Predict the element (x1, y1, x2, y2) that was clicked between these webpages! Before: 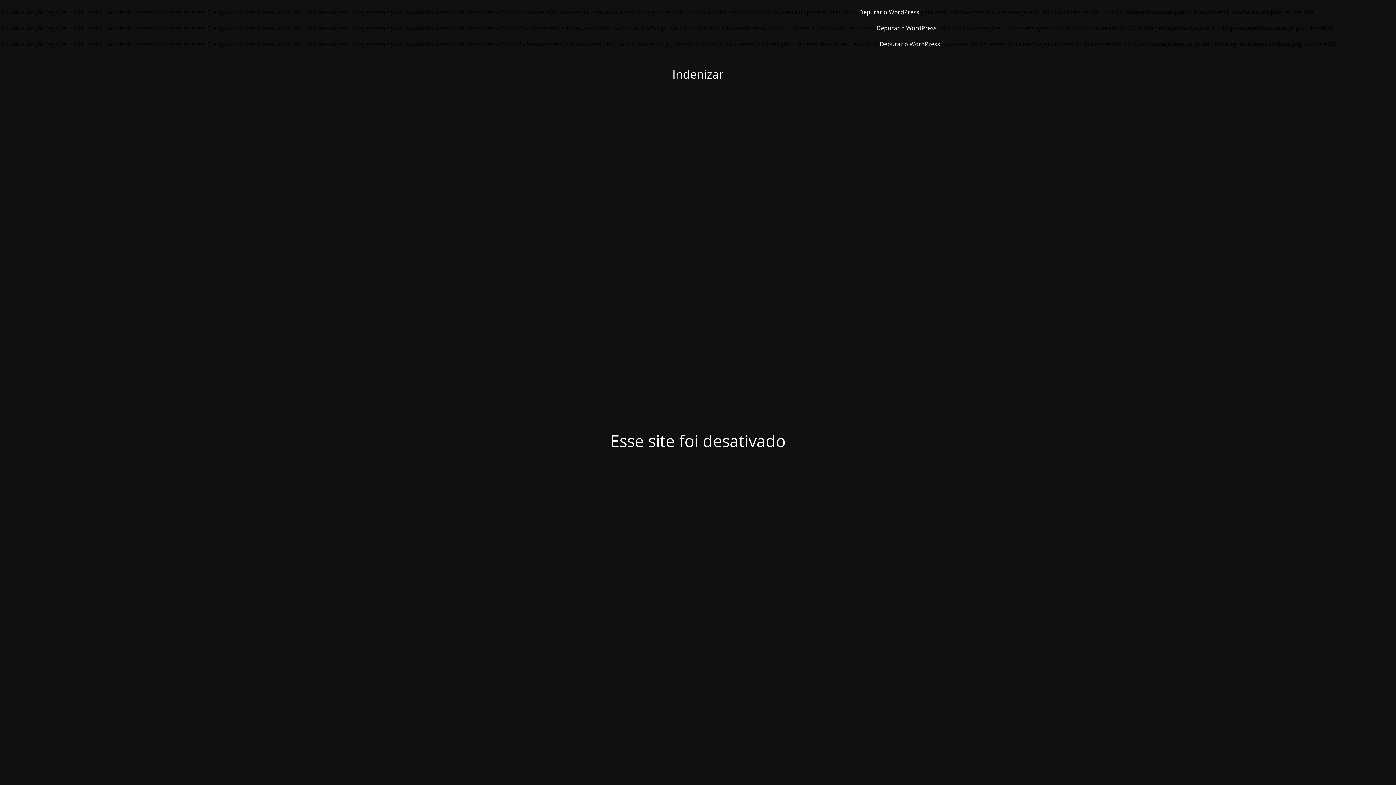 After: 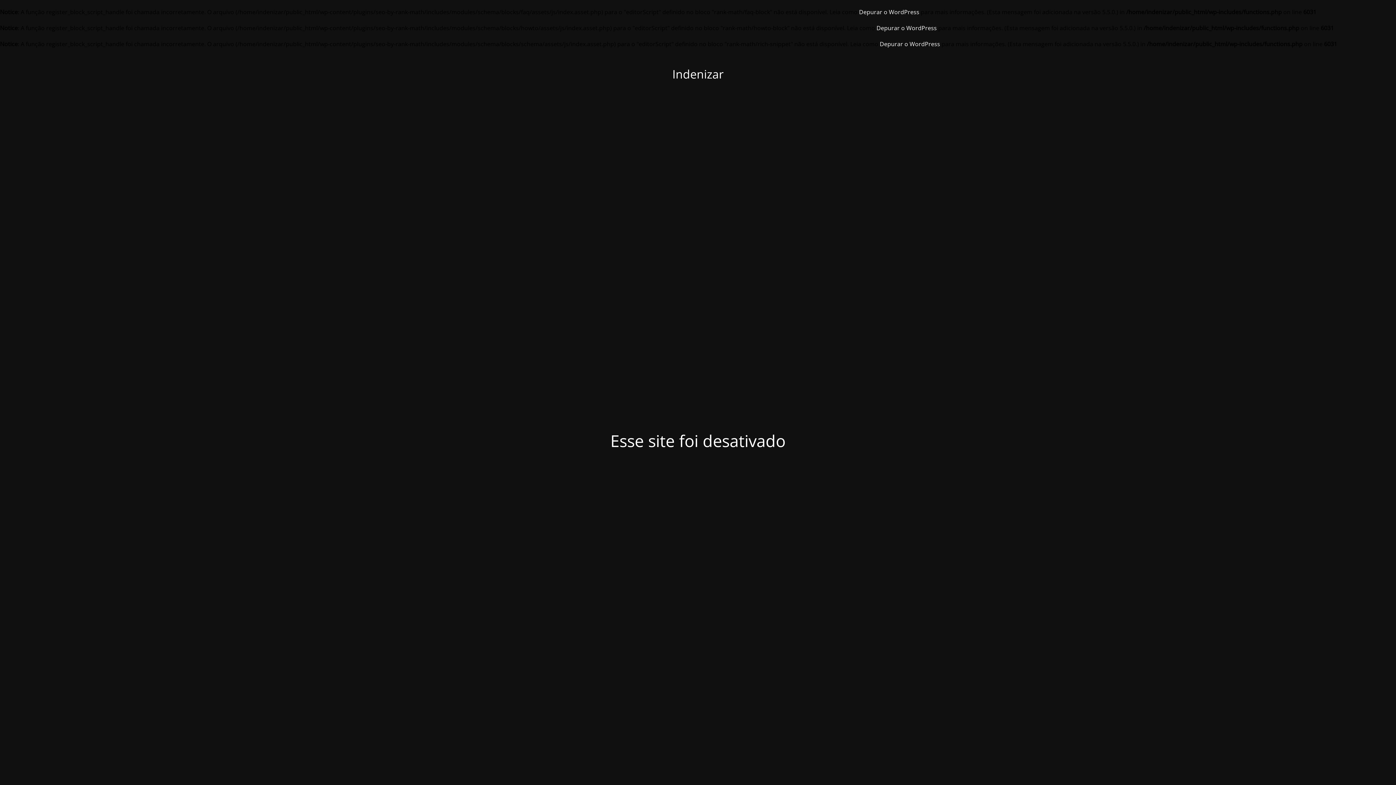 Action: bbox: (880, 40, 940, 48) label: Depurar o WordPress